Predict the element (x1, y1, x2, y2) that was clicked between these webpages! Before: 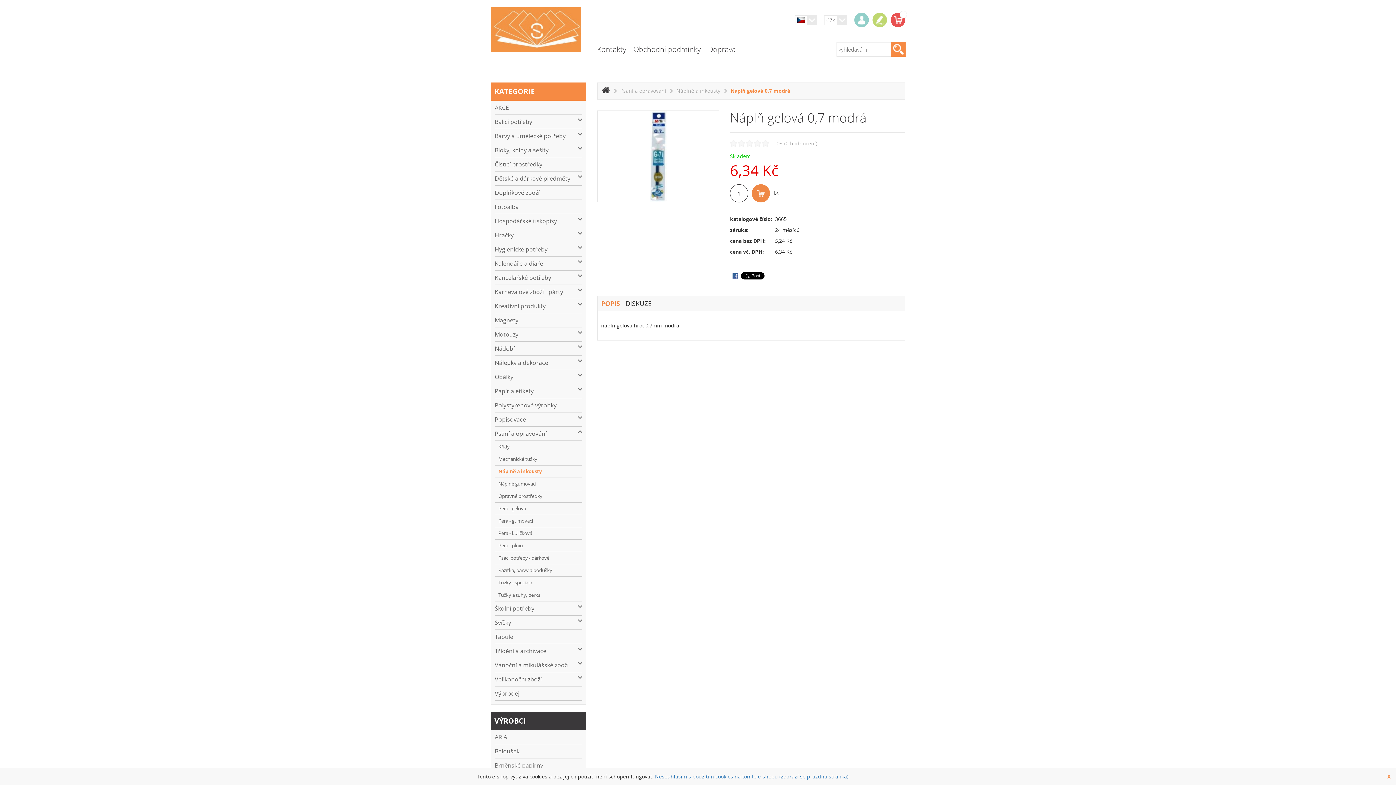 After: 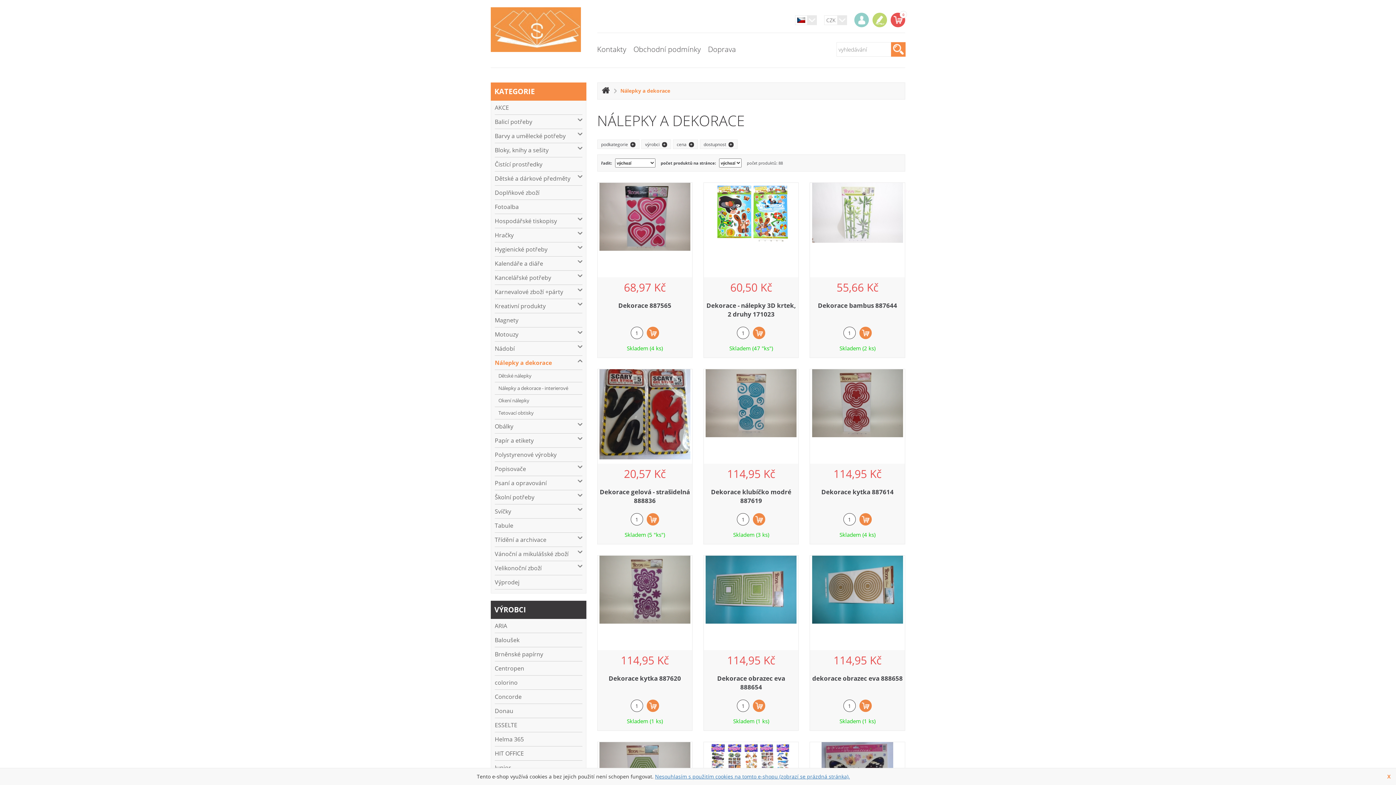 Action: bbox: (494, 356, 582, 370) label: Nálepky a dekorace